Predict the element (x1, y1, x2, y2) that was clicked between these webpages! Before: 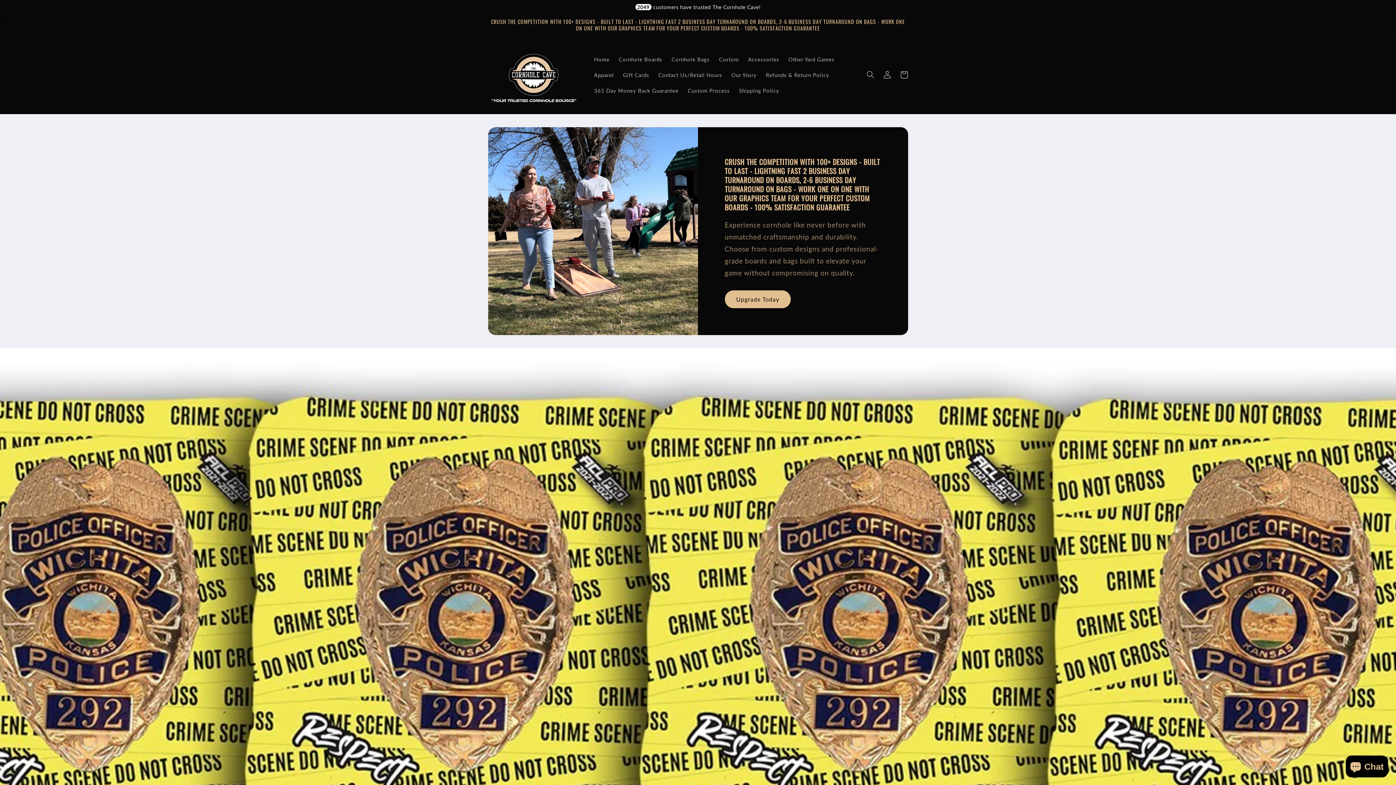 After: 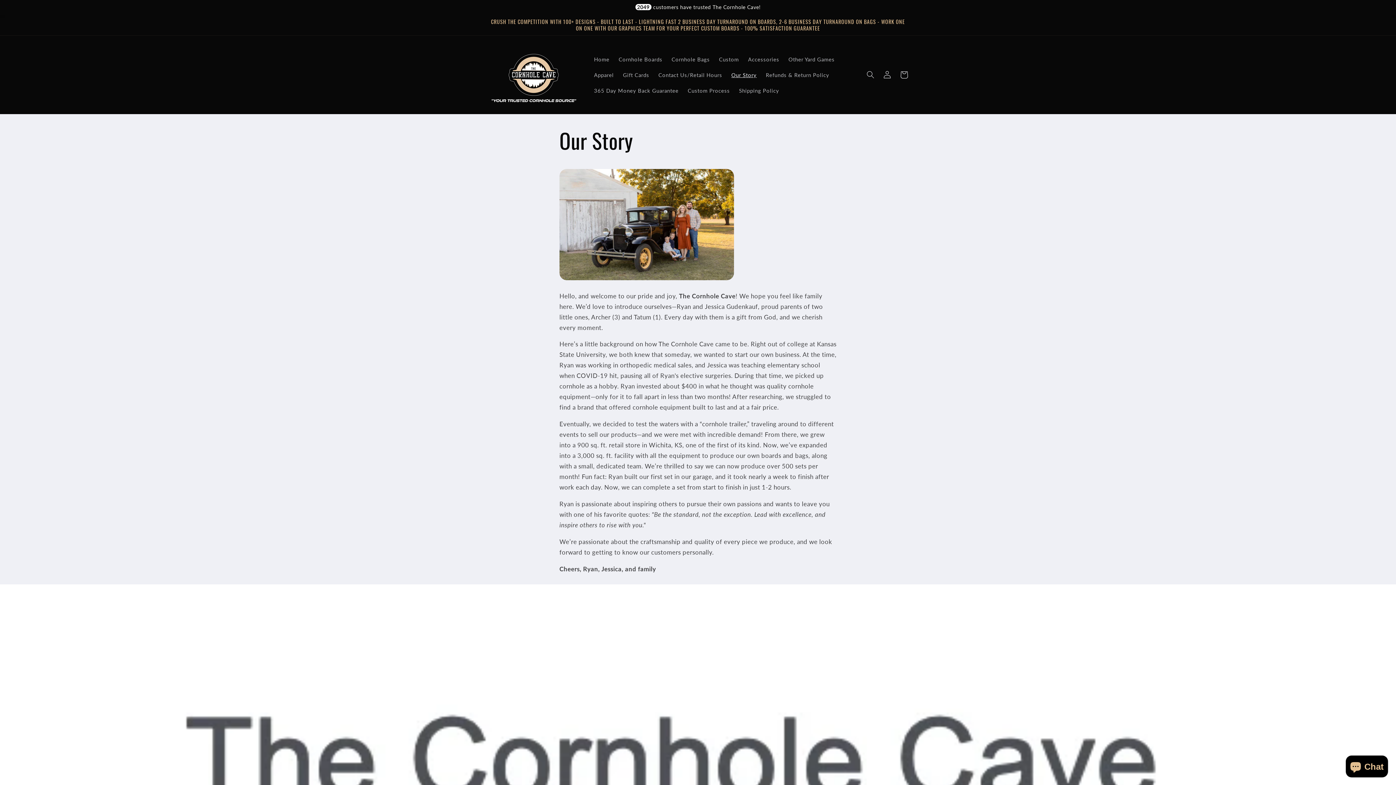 Action: label: Our Story bbox: (726, 67, 761, 82)